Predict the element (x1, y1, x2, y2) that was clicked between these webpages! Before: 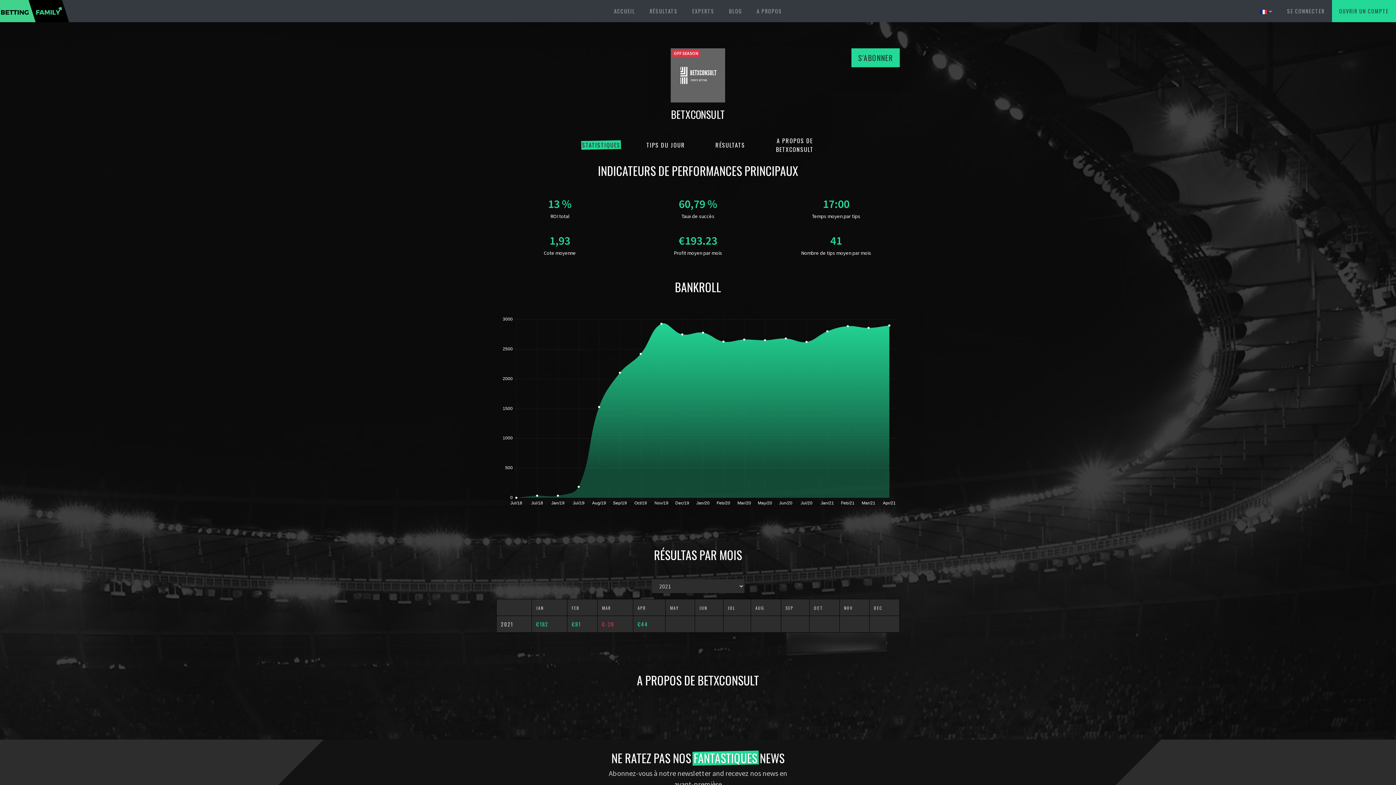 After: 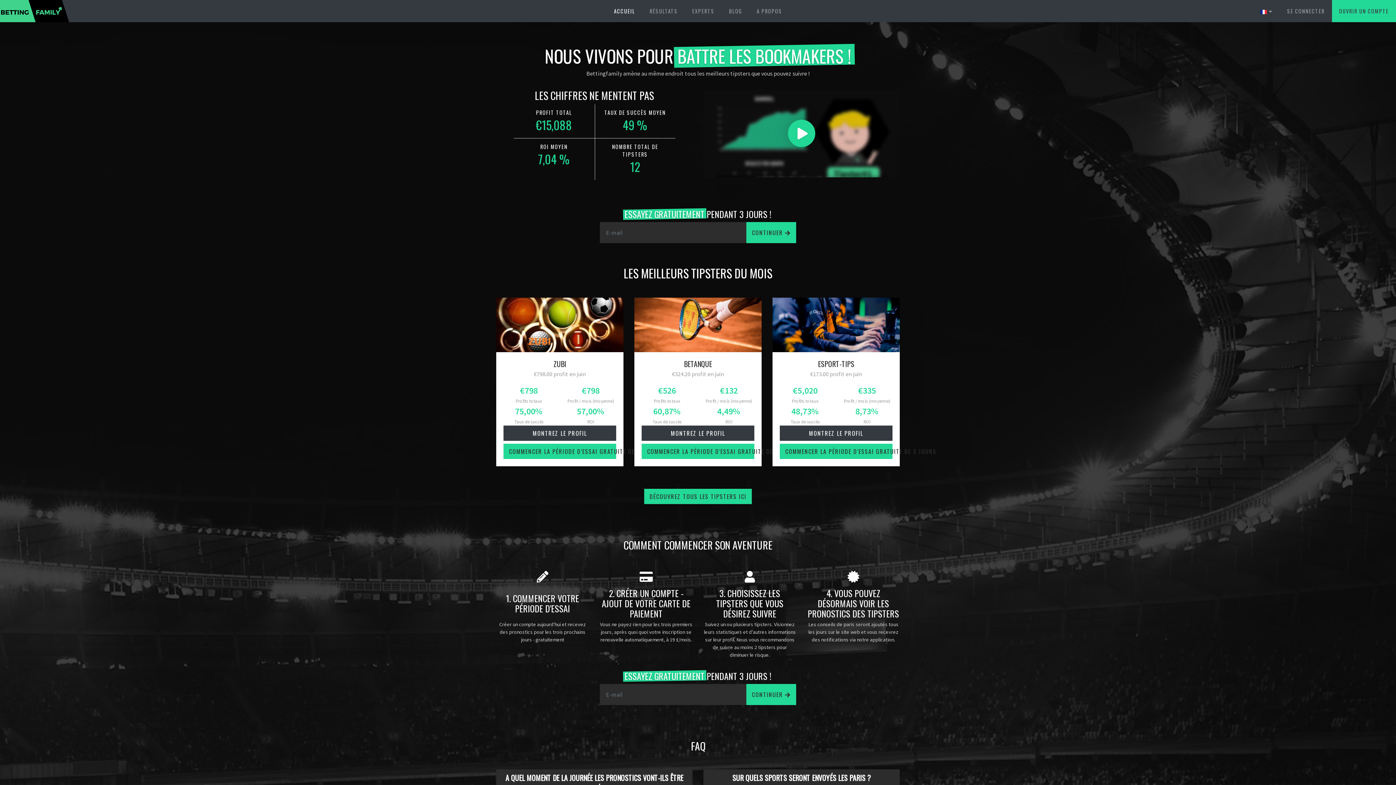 Action: bbox: (606, 0, 642, 22) label: ACCUEIL